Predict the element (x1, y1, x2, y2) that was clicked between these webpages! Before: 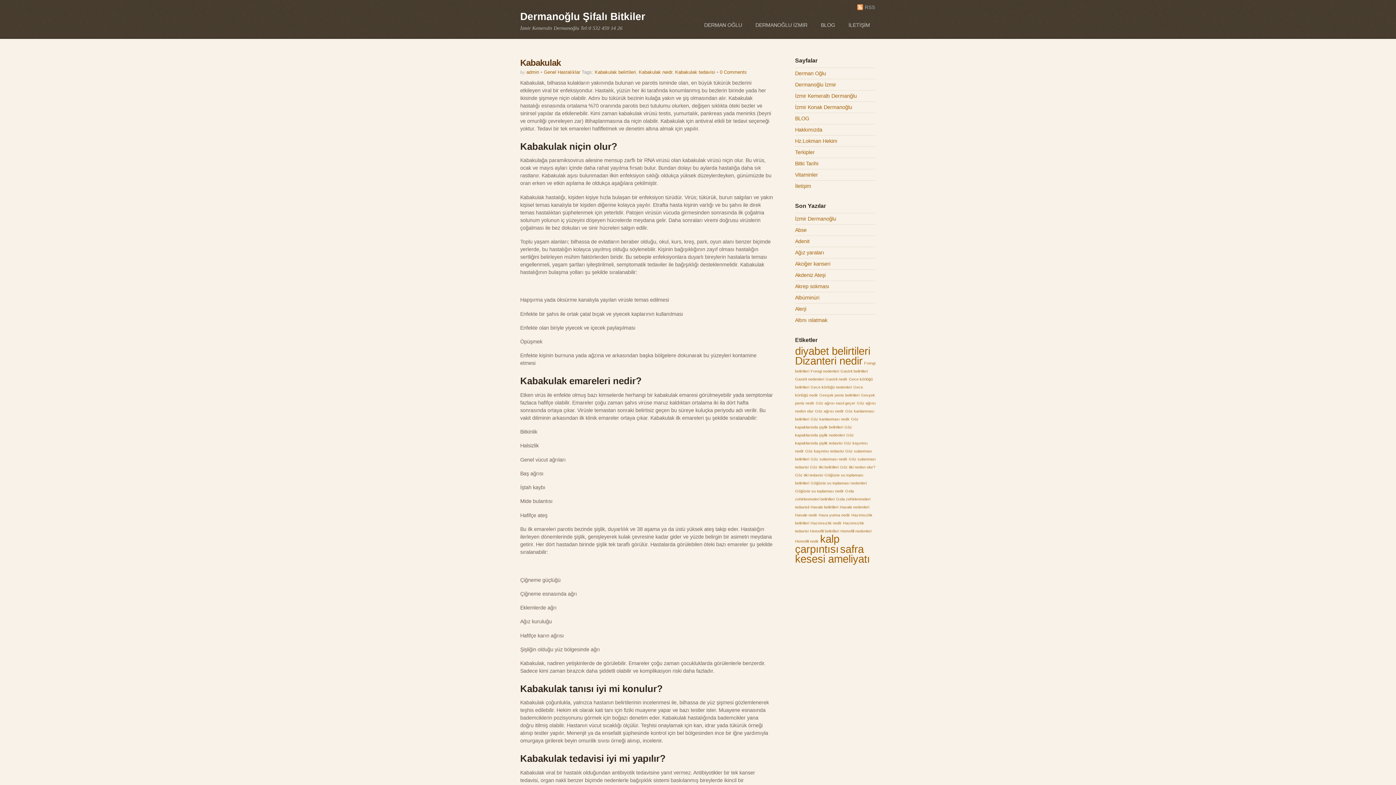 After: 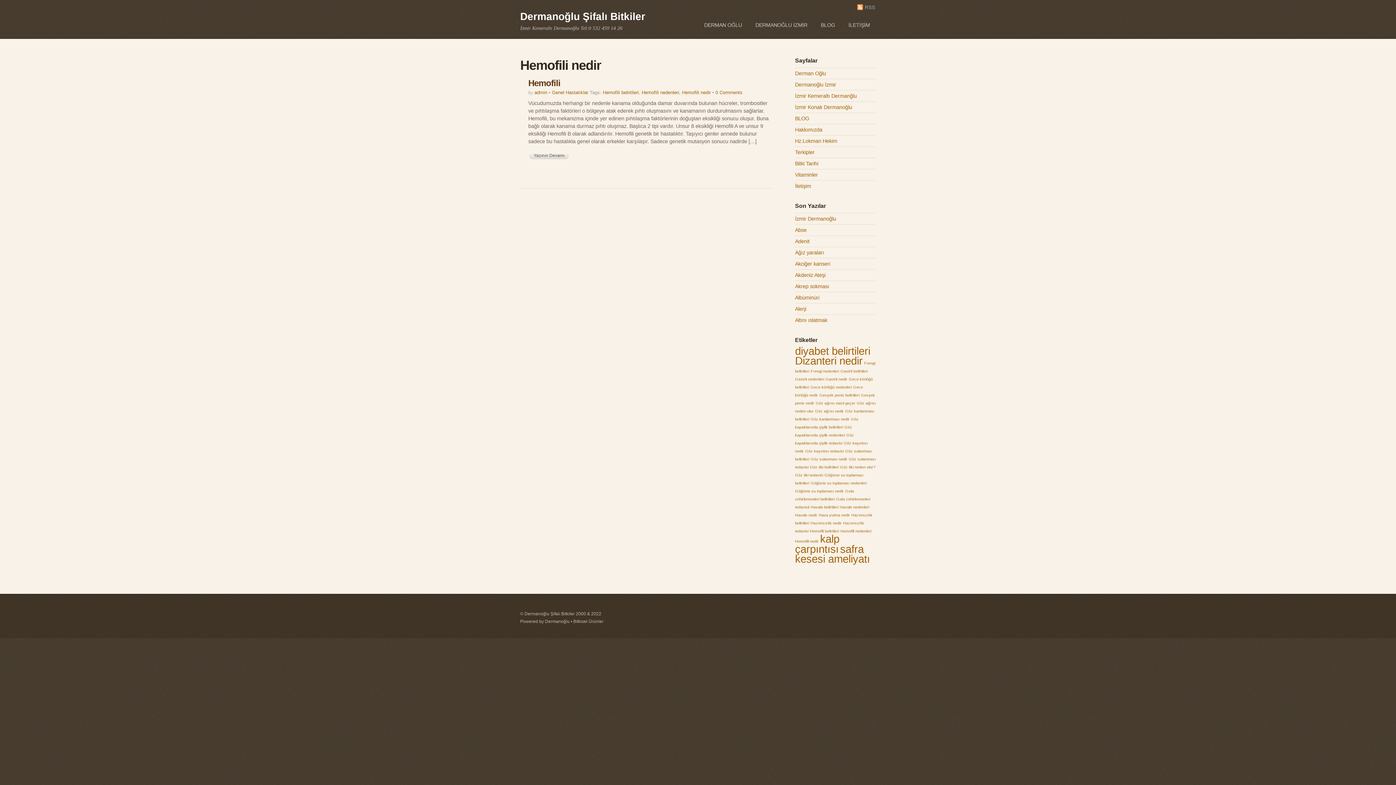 Action: label: Hemofili nedir (1 öge) bbox: (795, 539, 818, 543)